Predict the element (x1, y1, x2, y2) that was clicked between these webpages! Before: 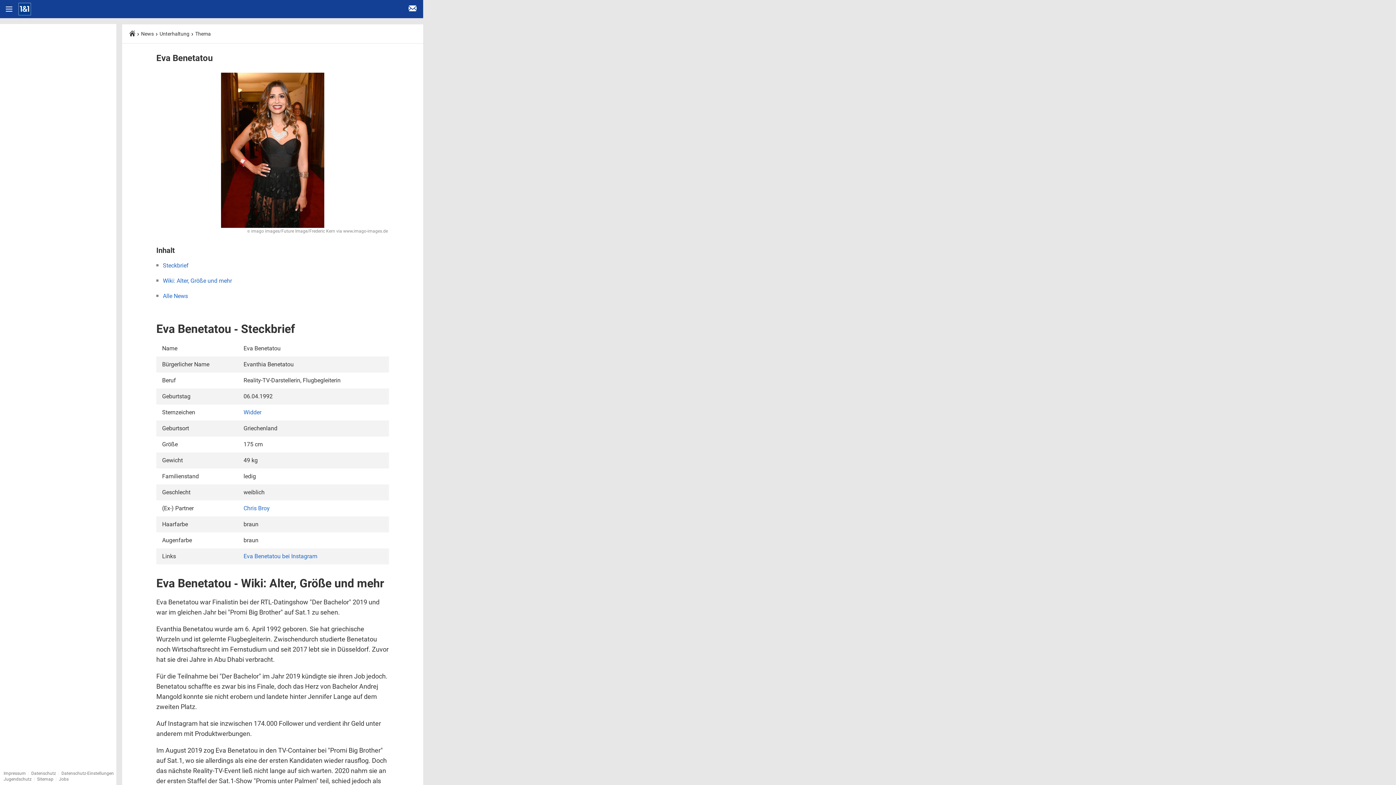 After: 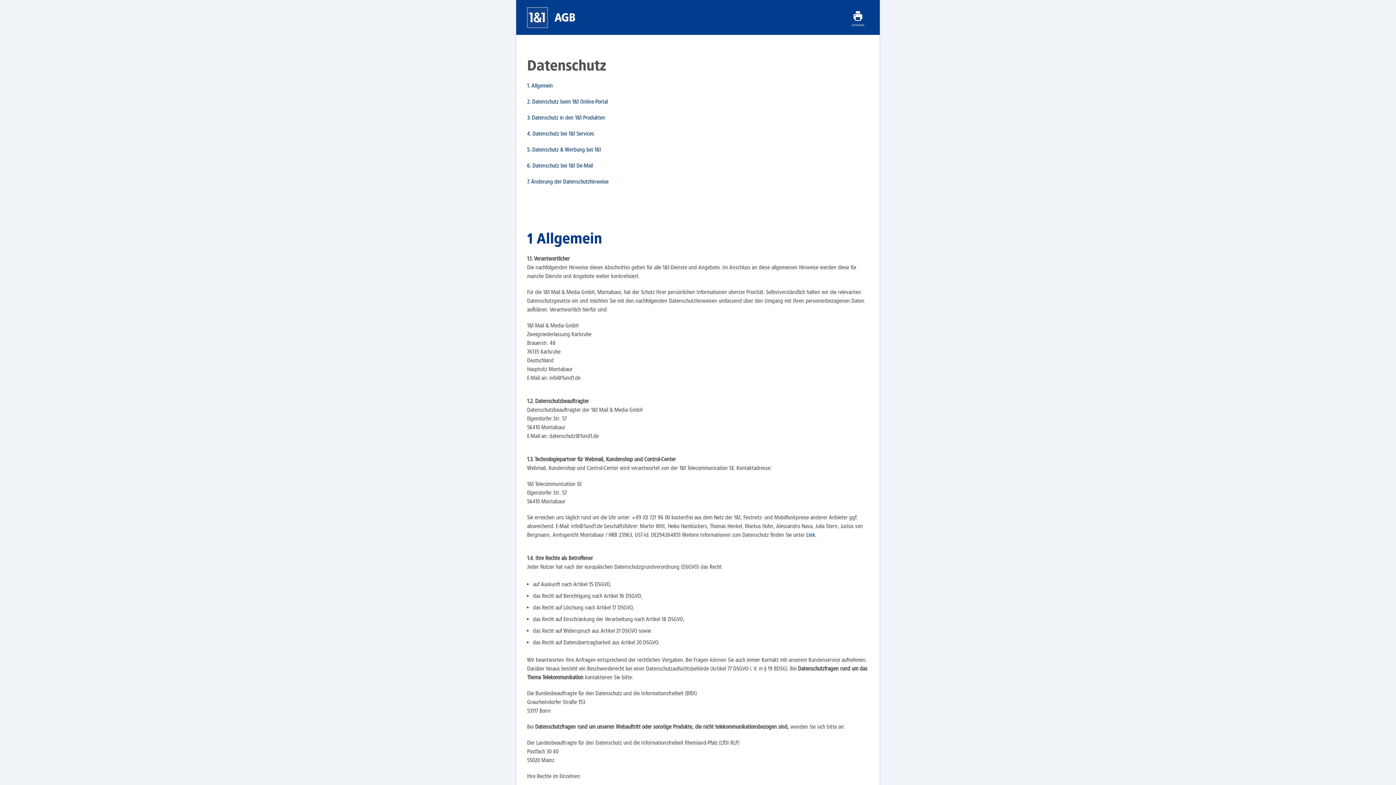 Action: label: Datenschutz bbox: (31, 771, 56, 776)